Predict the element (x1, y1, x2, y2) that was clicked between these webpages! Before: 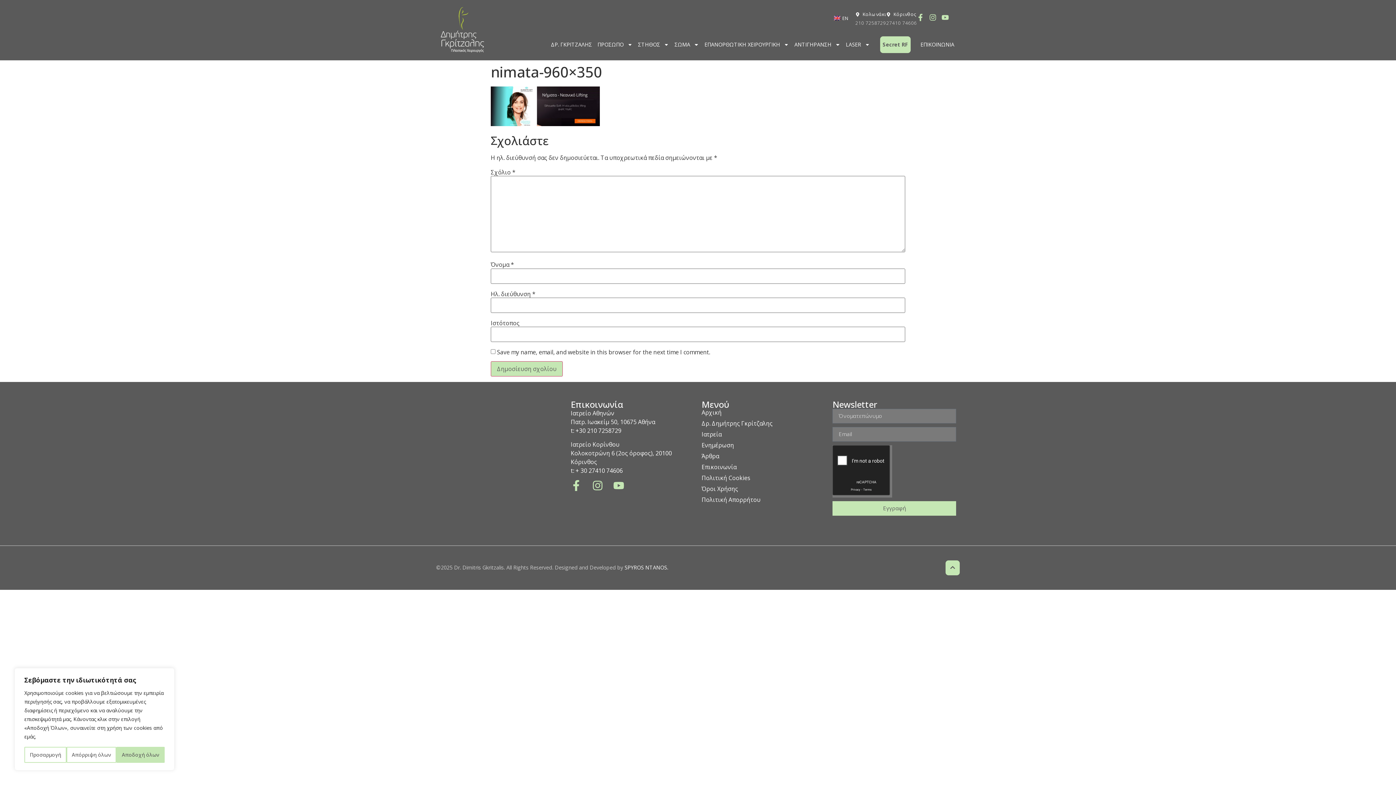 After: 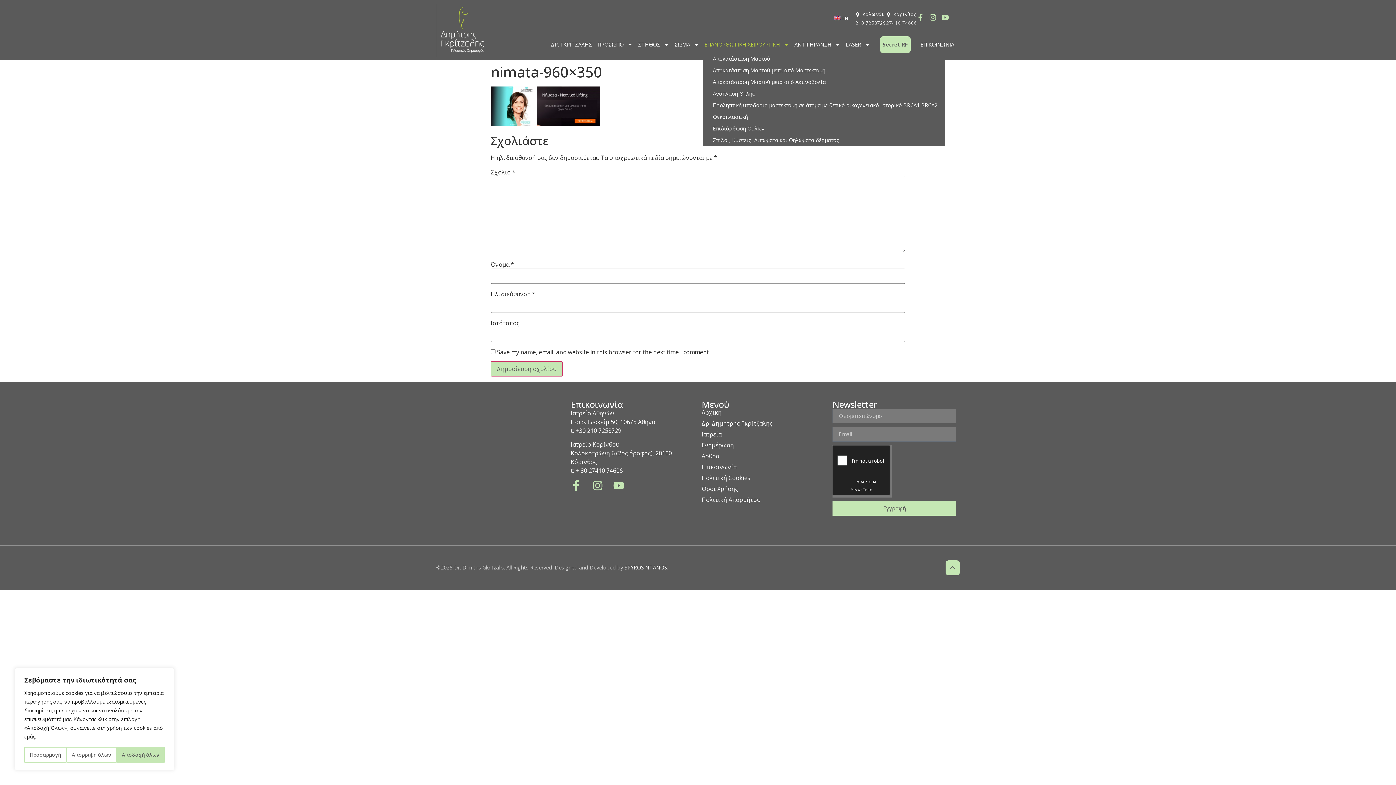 Action: label: ΕΠΑΝΟΡΘΩΤΙΚΗ ΧΕΙΡΟΥΡΓΙΚΗ bbox: (702, 36, 790, 53)